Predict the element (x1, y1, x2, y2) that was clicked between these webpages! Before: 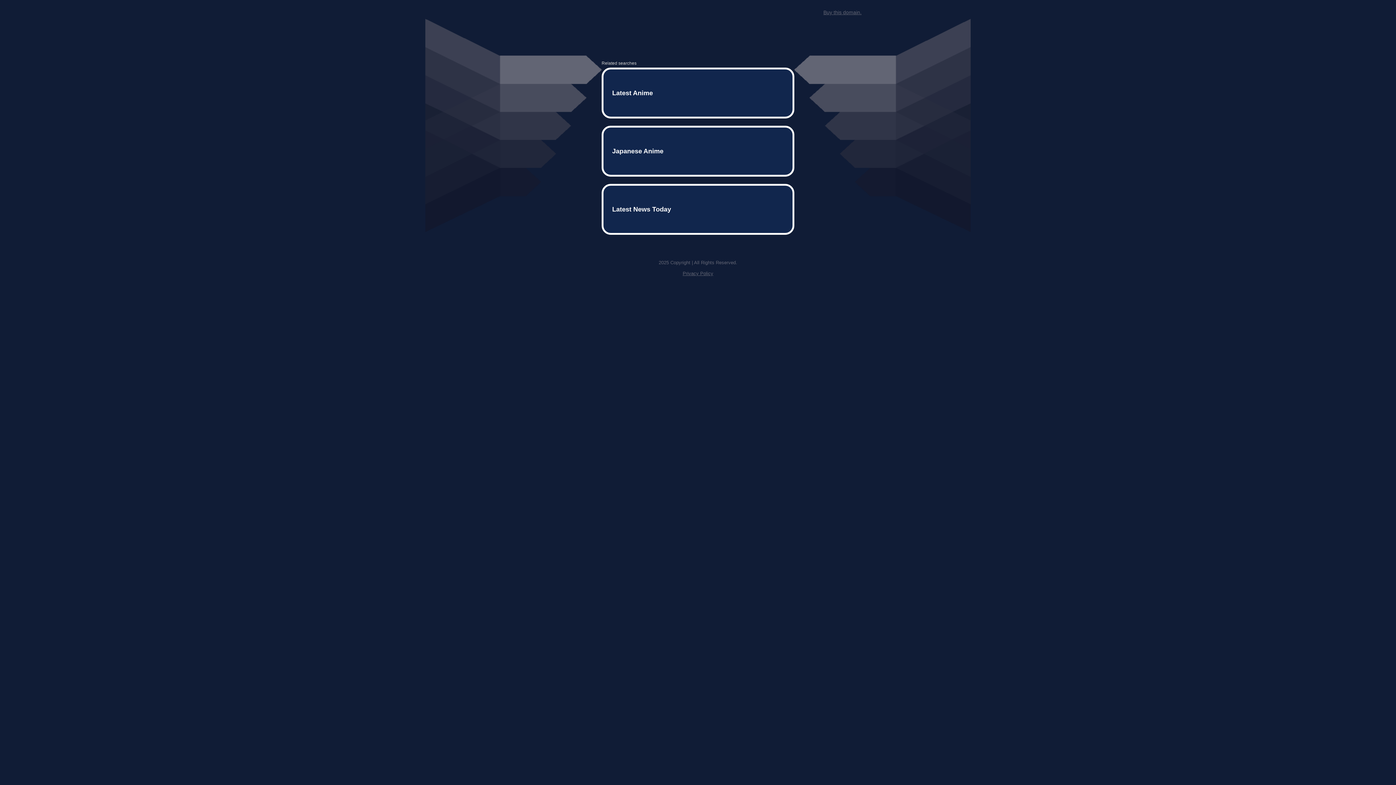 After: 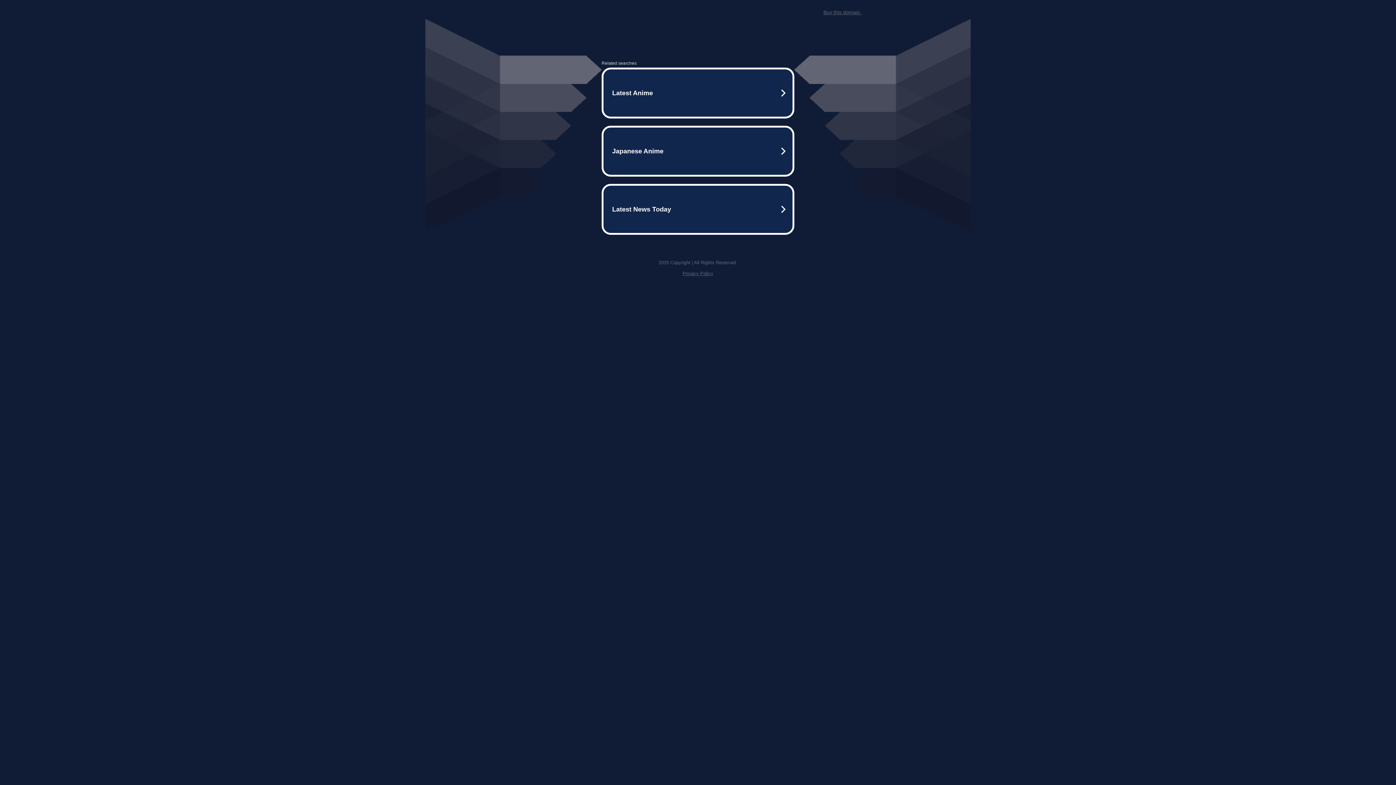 Action: label: Buy this domain. bbox: (823, 9, 861, 15)